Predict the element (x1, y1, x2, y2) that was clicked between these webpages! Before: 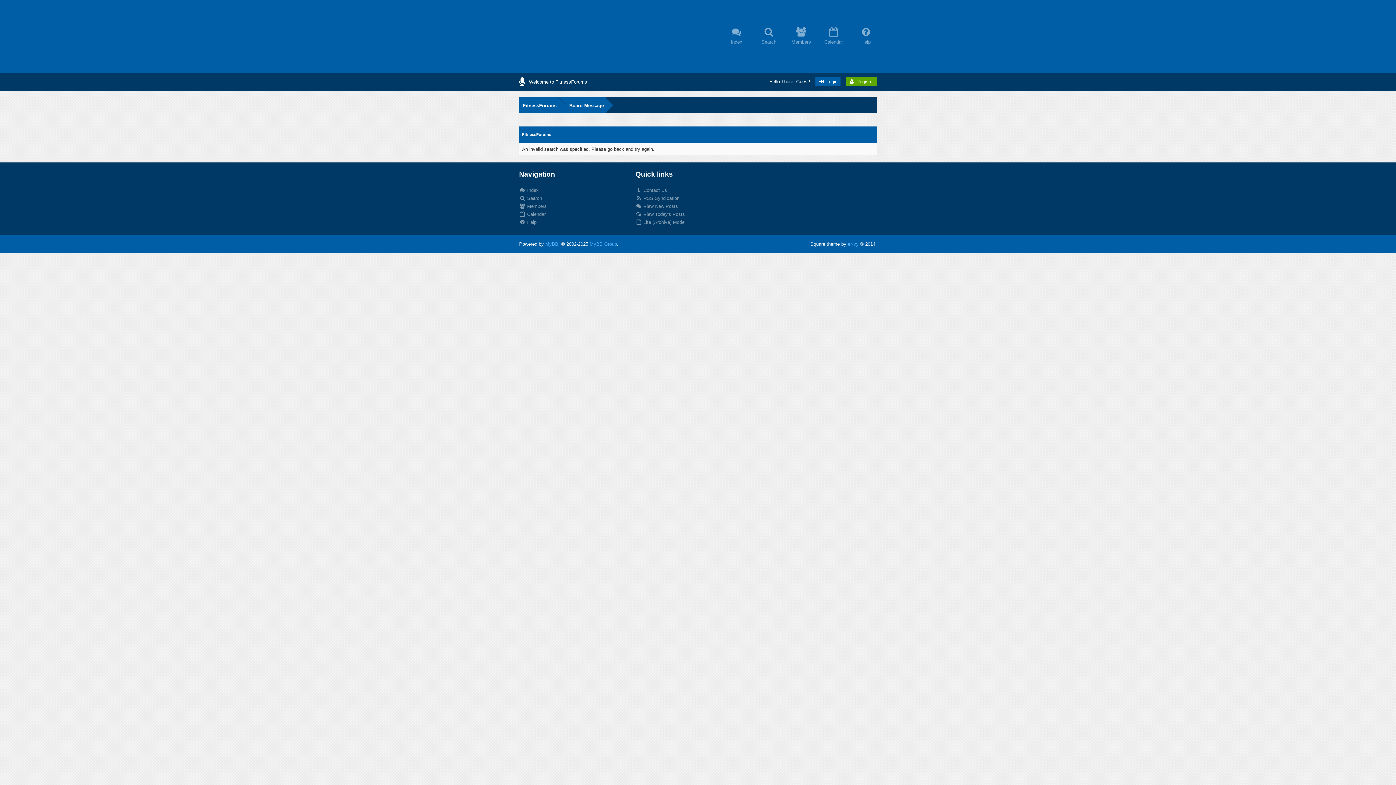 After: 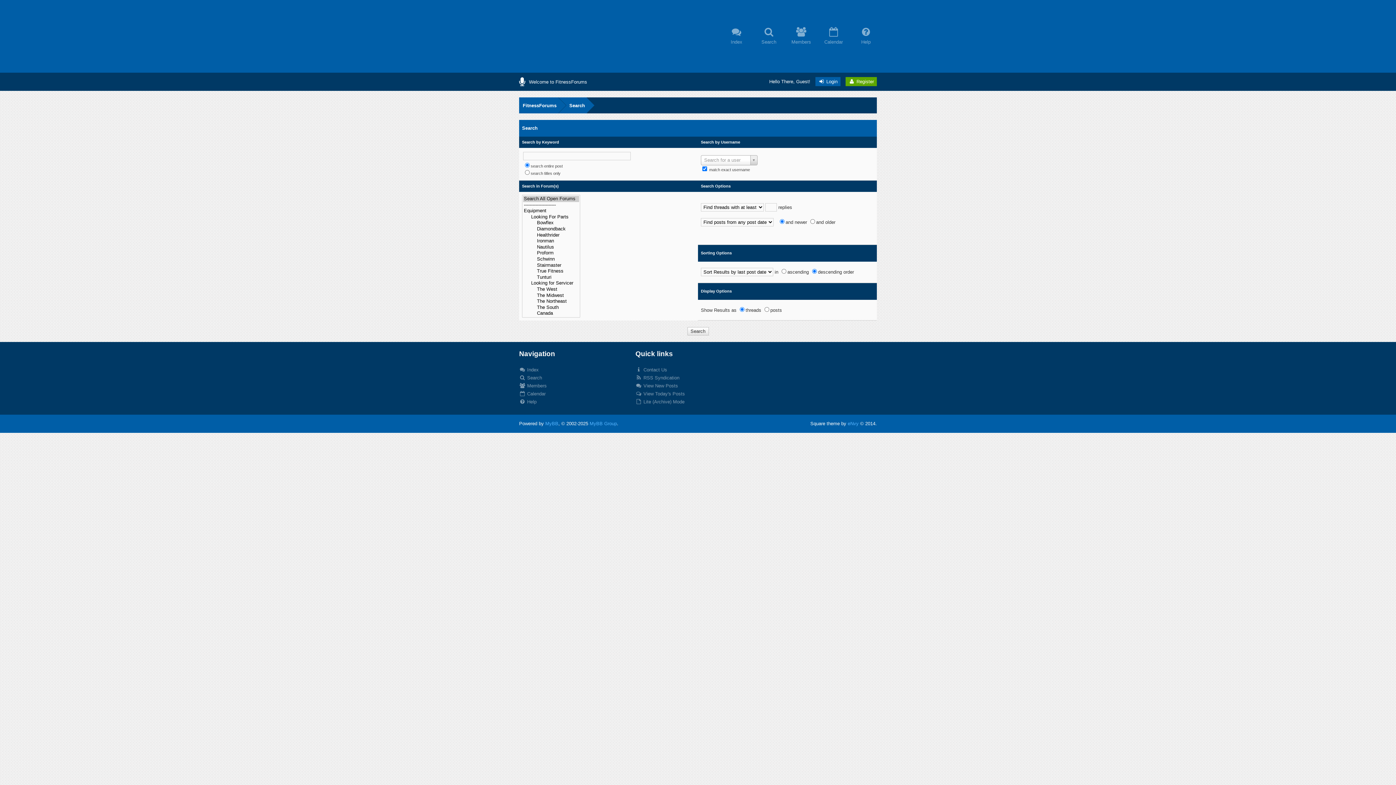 Action: label:  Search bbox: (519, 195, 542, 201)